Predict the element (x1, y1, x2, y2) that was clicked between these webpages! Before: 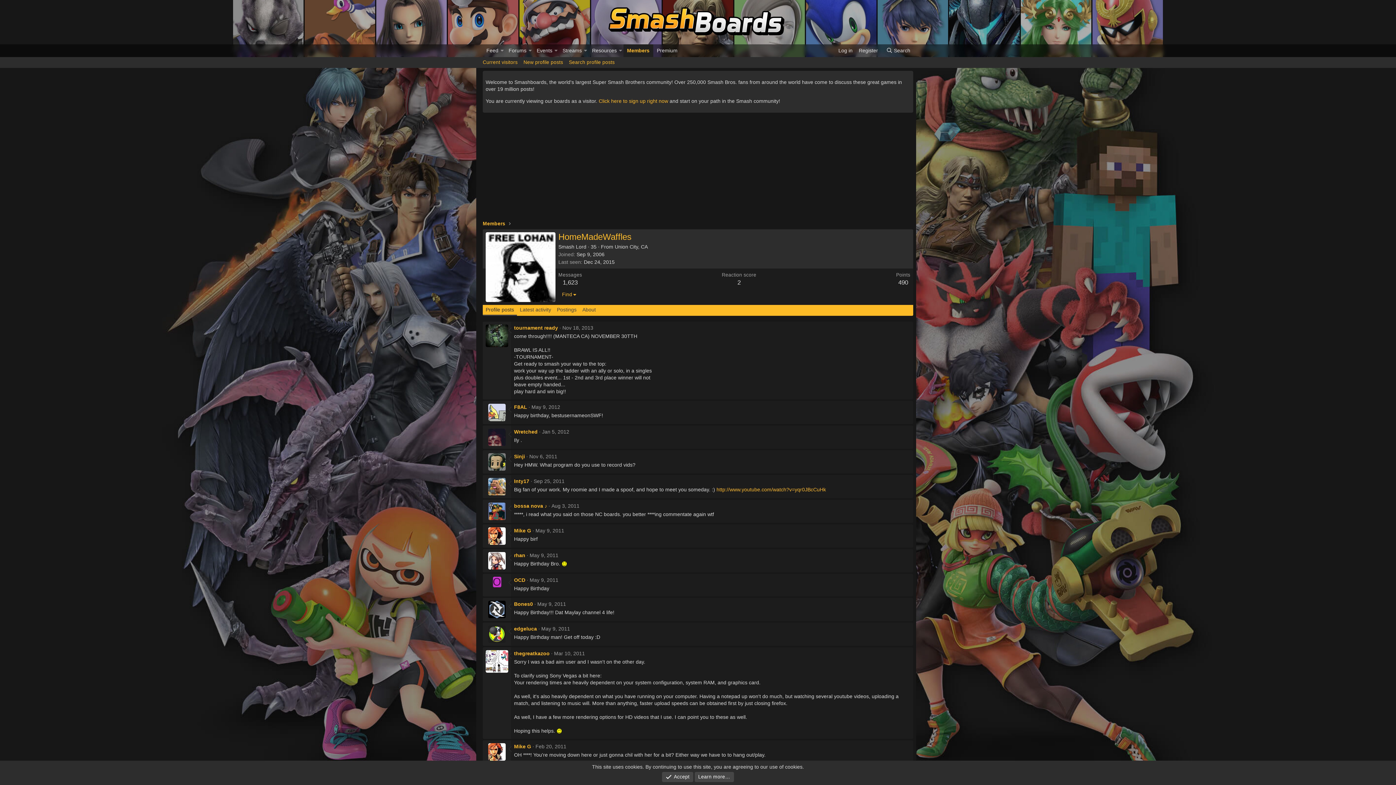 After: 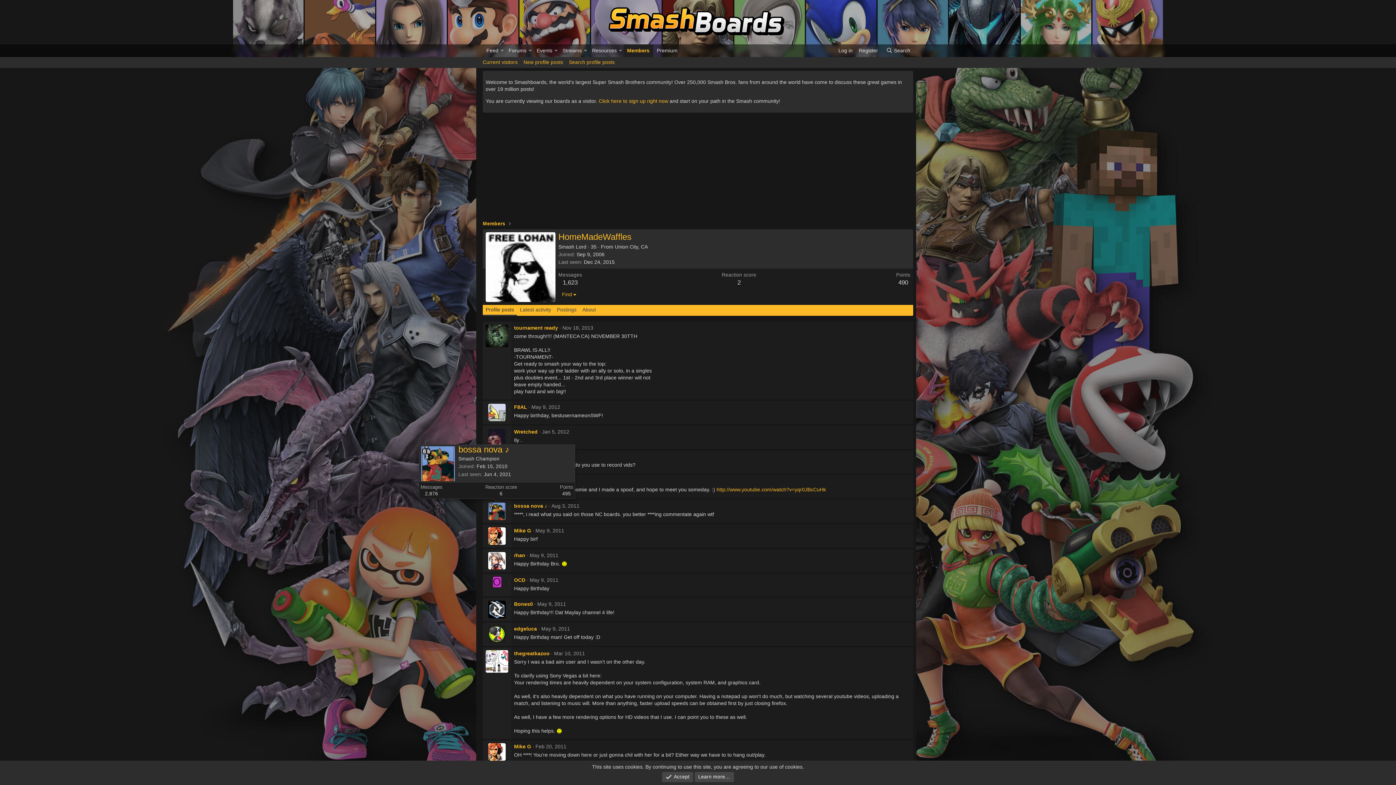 Action: bbox: (488, 502, 505, 520)